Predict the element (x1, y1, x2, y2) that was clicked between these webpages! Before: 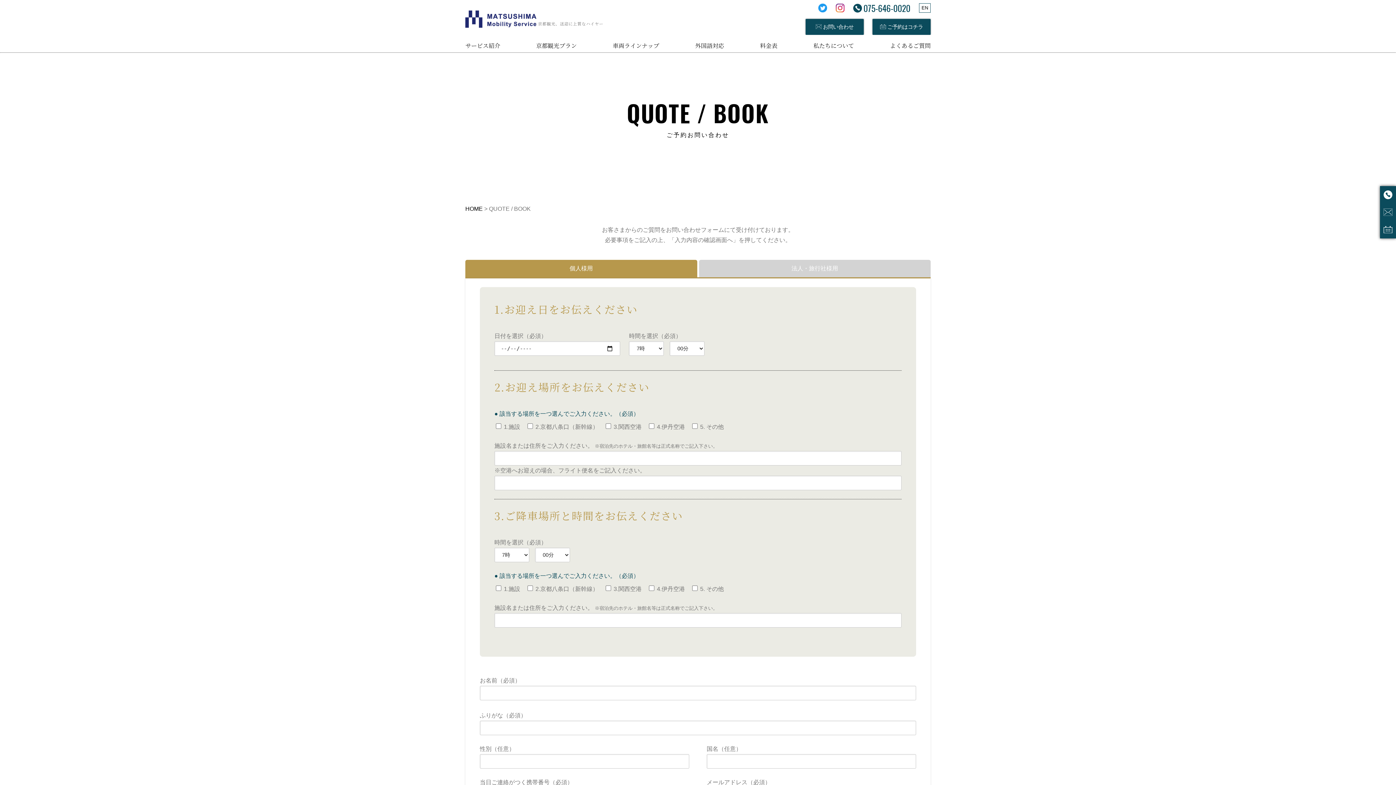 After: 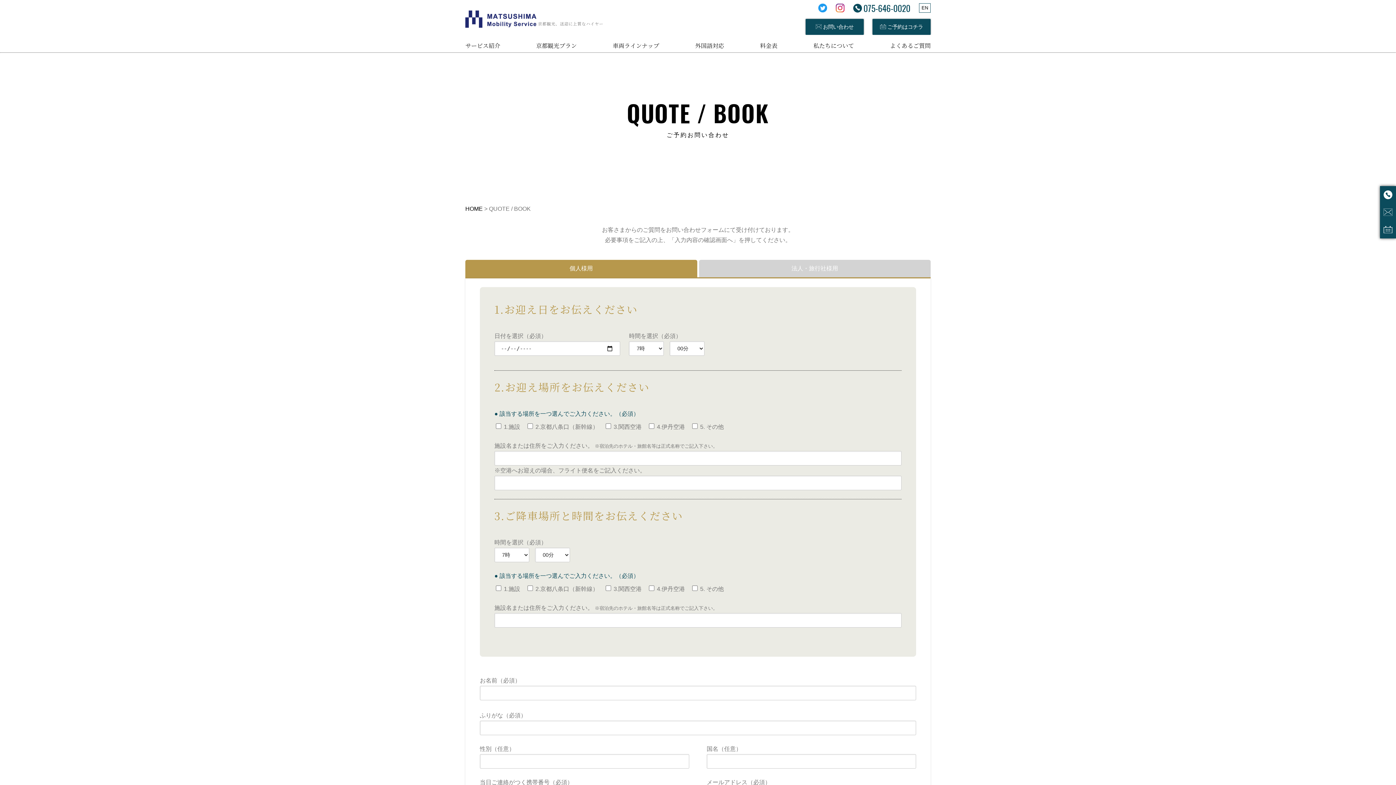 Action: label: ご予約はコチラ bbox: (872, 18, 930, 34)